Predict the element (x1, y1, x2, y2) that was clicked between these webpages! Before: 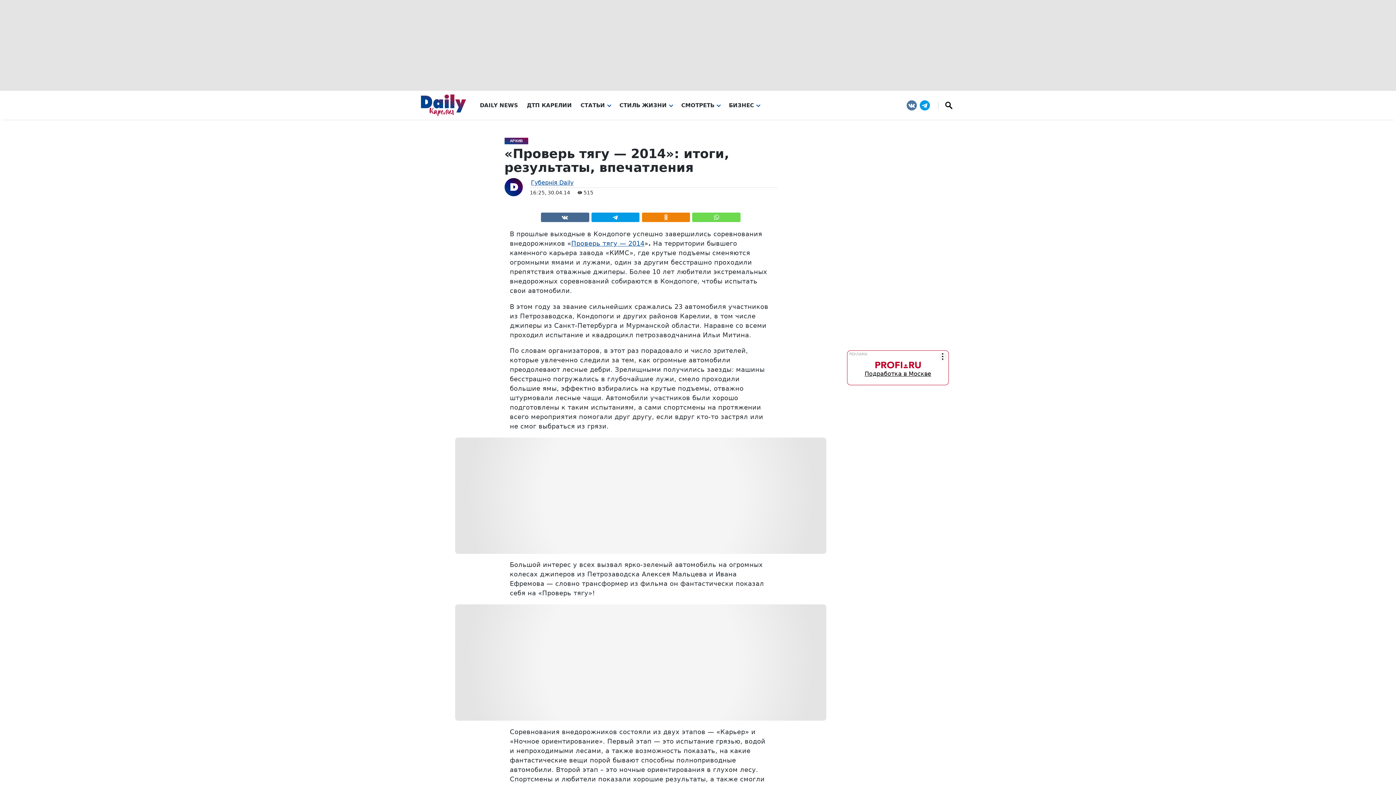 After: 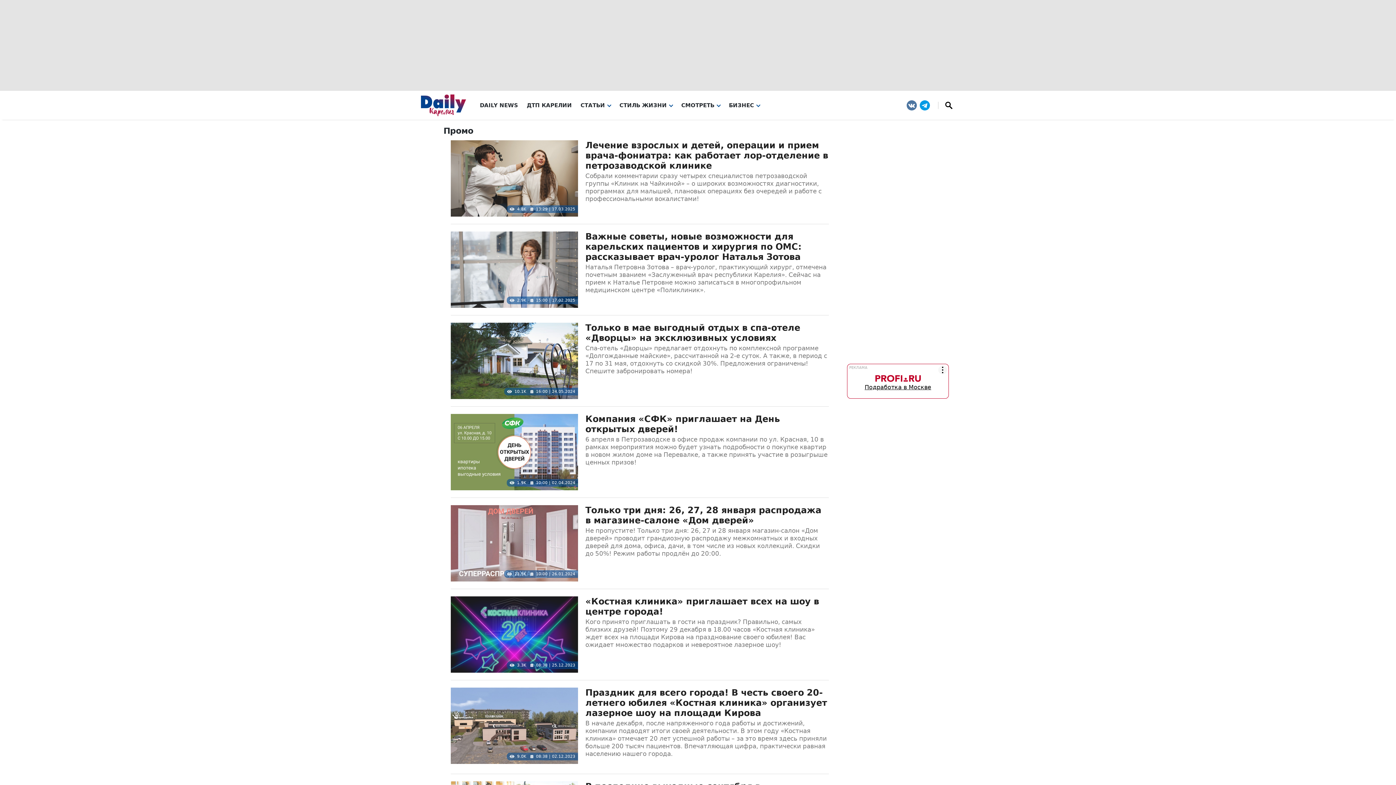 Action: label: БИЗНЕС bbox: (729, 102, 760, 108)